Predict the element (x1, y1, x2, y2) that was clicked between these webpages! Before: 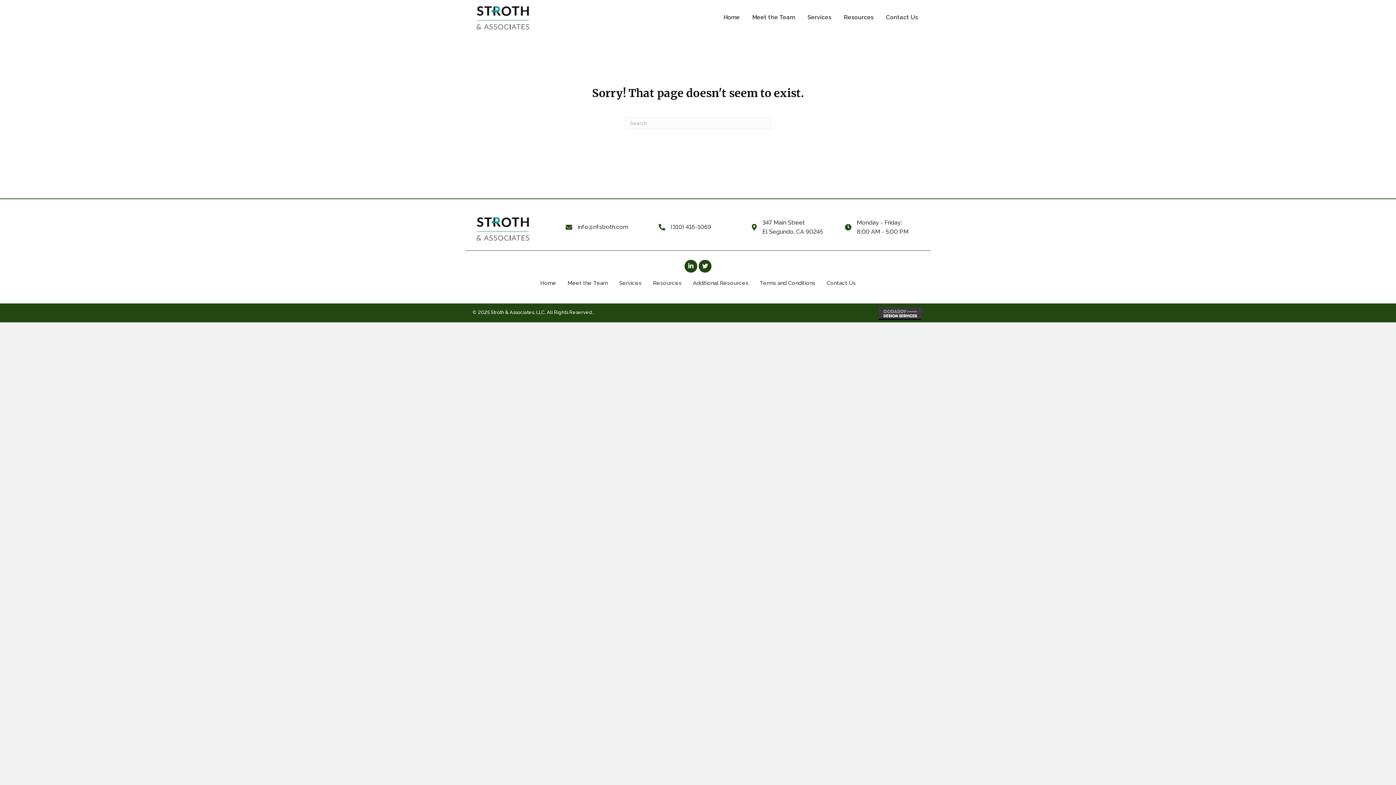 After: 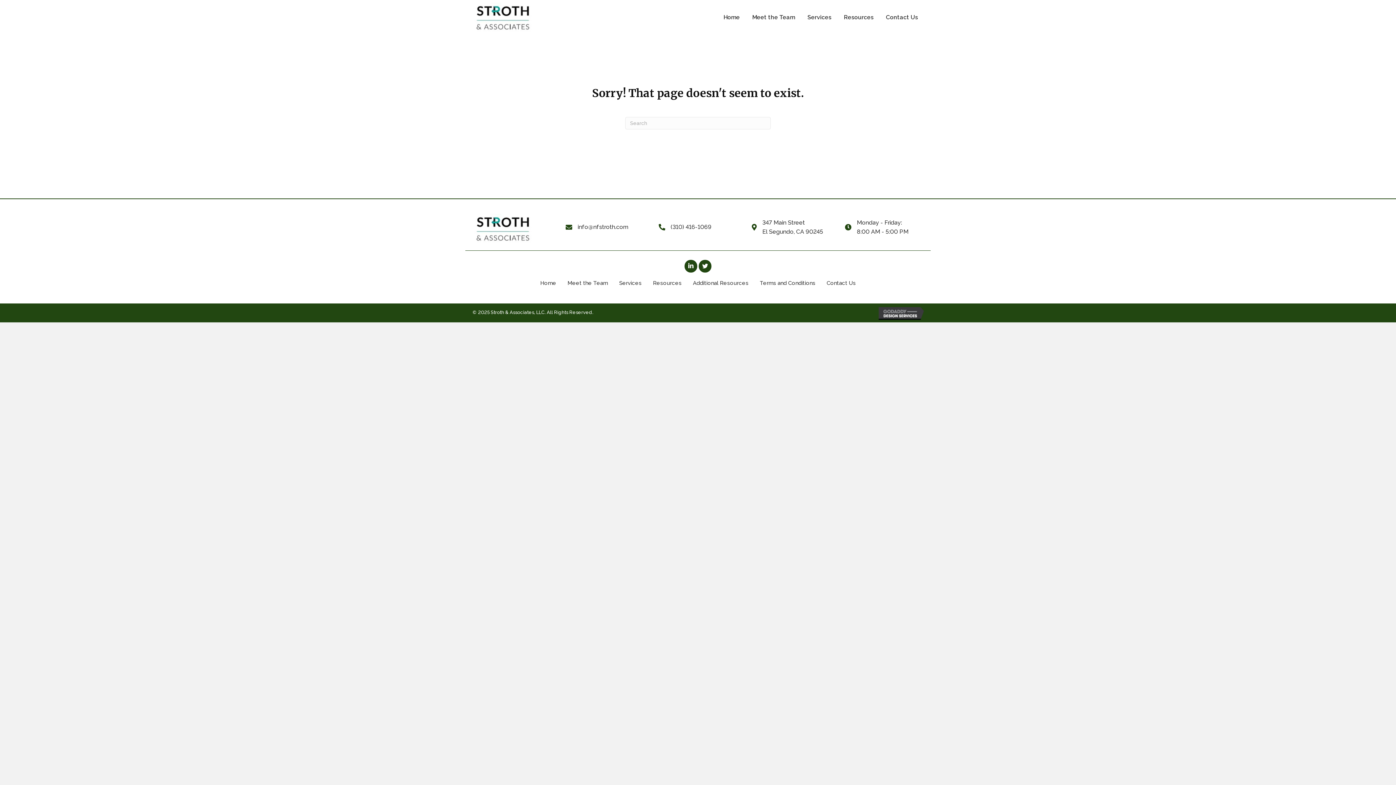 Action: bbox: (878, 309, 927, 316)